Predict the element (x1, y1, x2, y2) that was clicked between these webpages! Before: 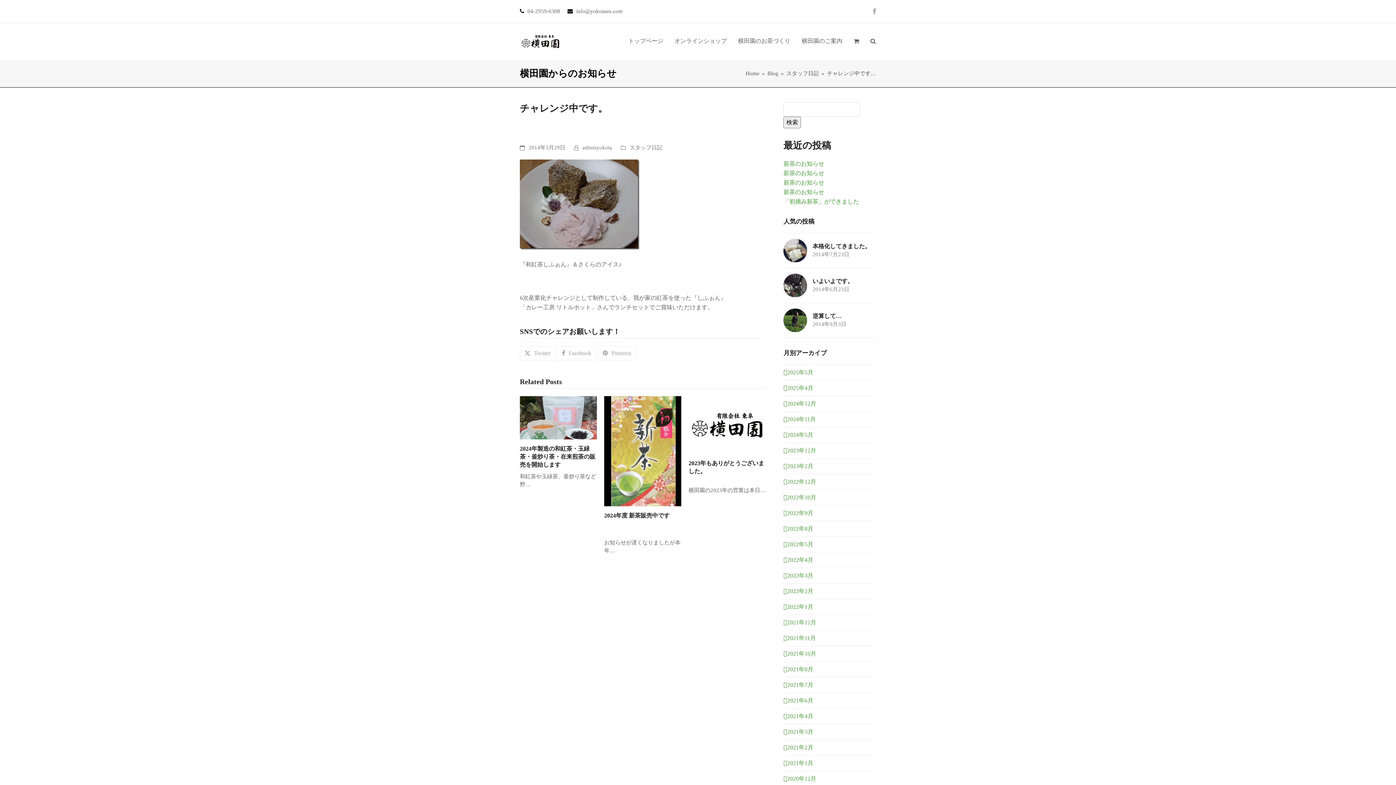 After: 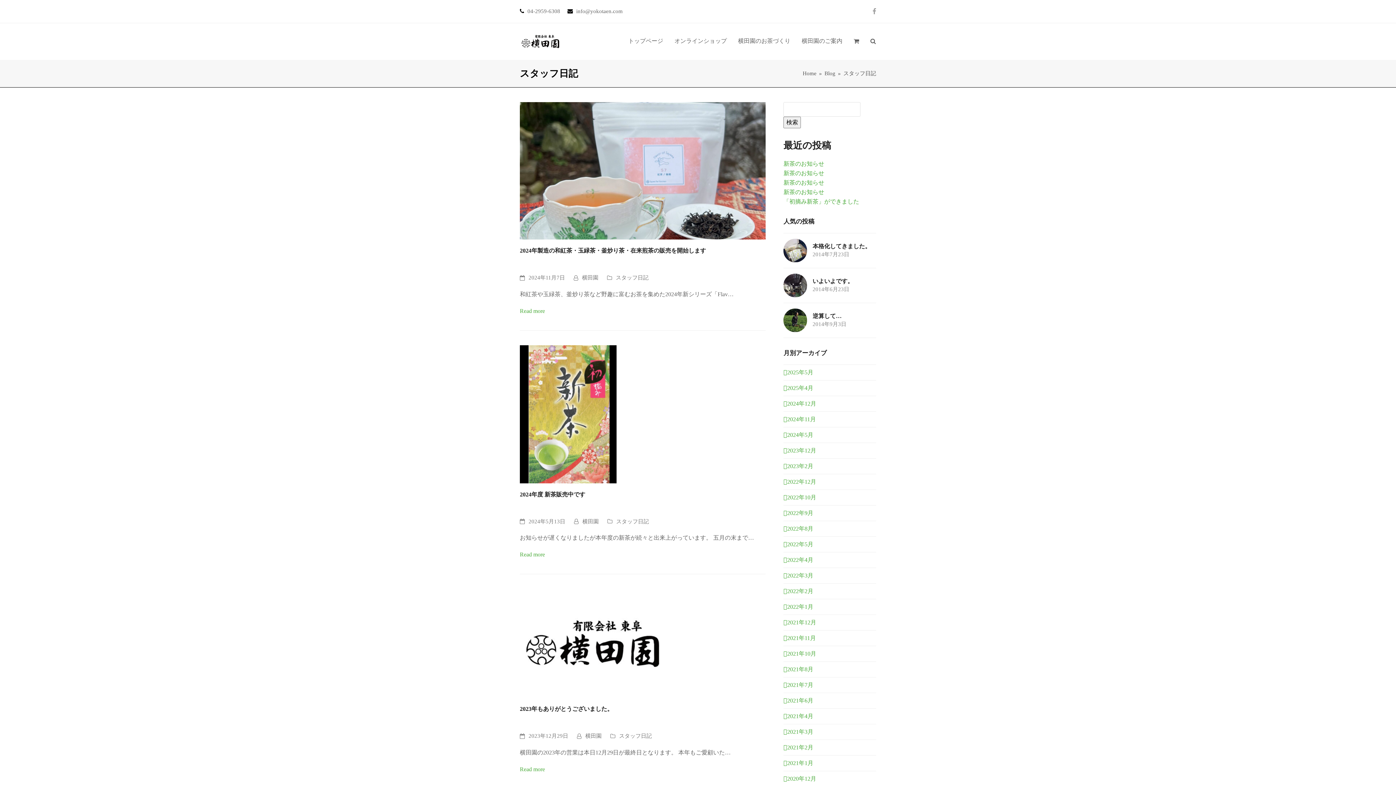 Action: label: スタッフ日記 bbox: (629, 144, 662, 150)